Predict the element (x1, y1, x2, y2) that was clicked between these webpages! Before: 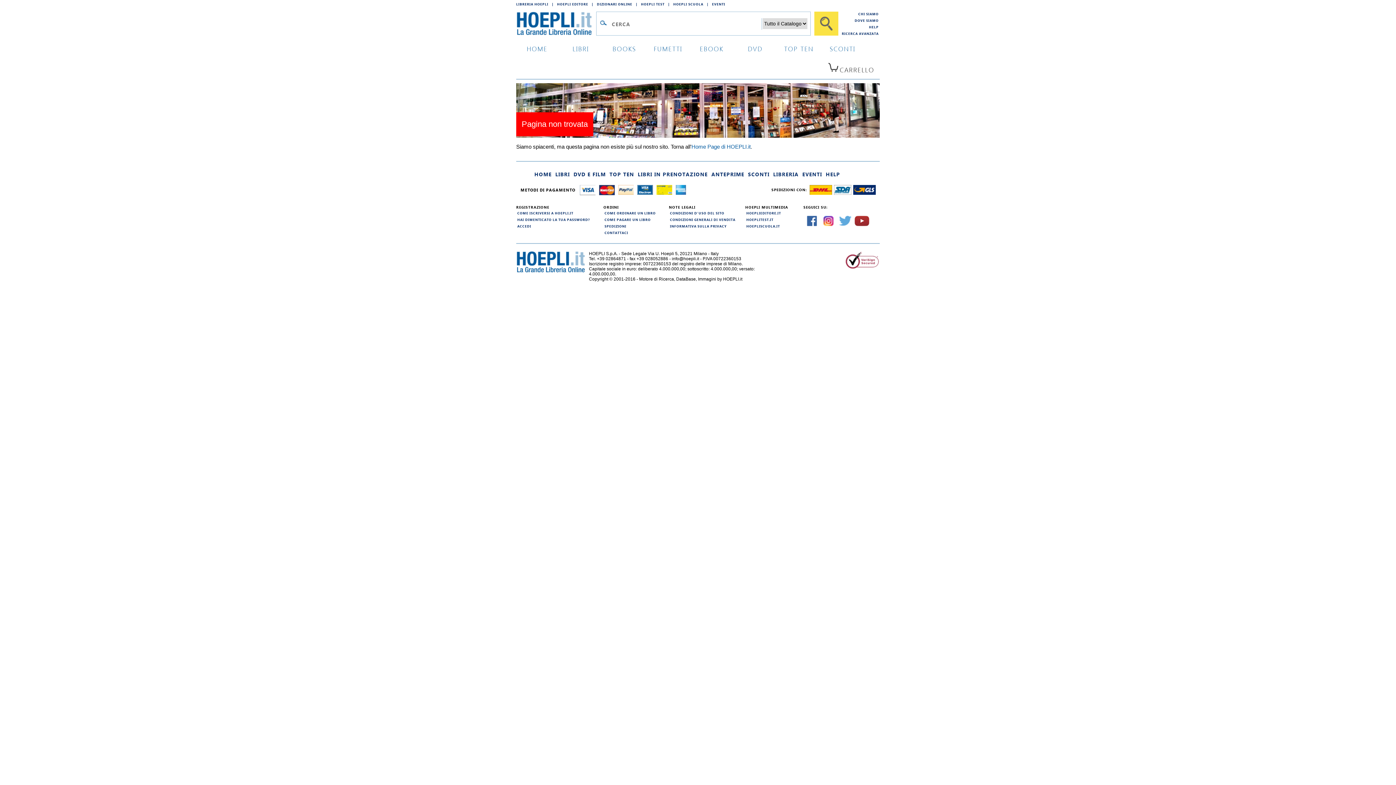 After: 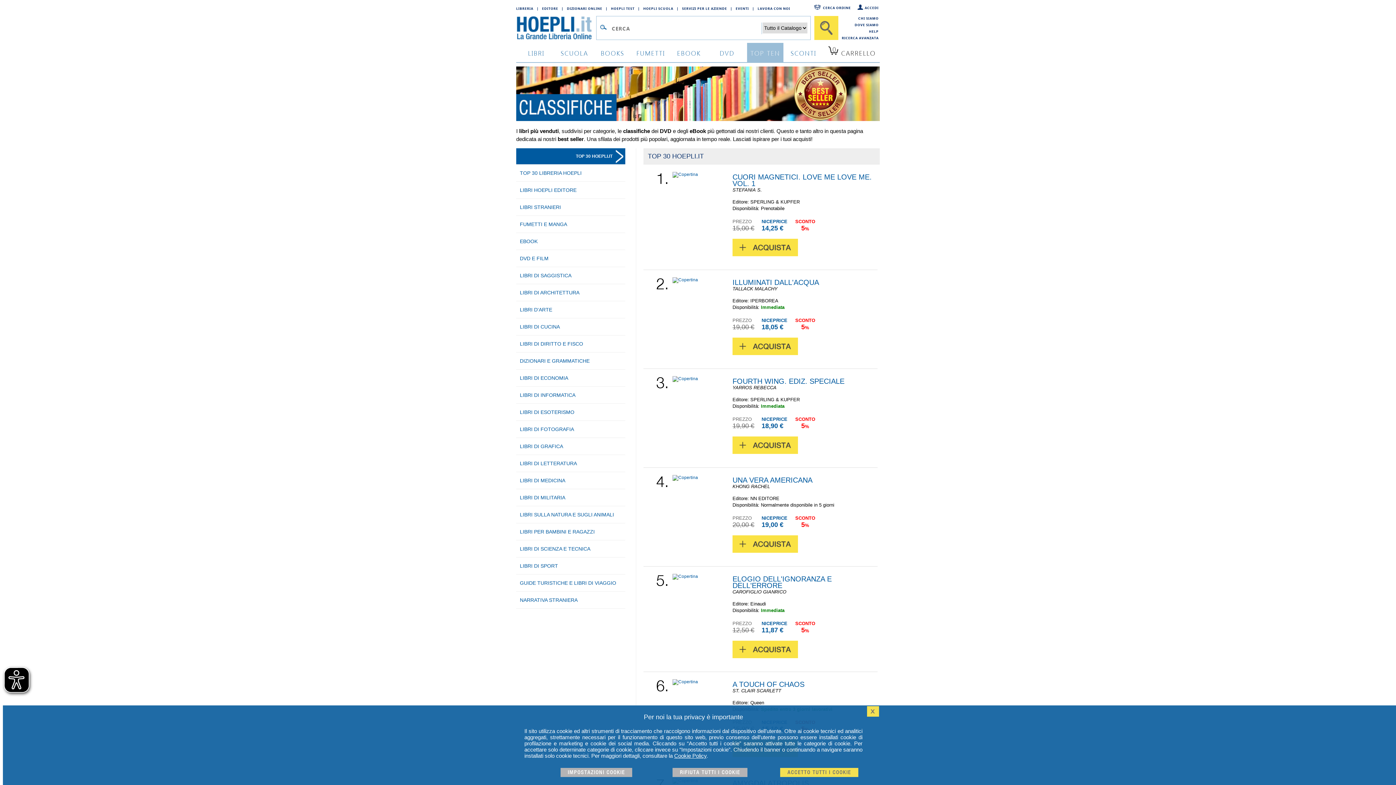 Action: label: TOP TEN bbox: (778, 38, 820, 57)